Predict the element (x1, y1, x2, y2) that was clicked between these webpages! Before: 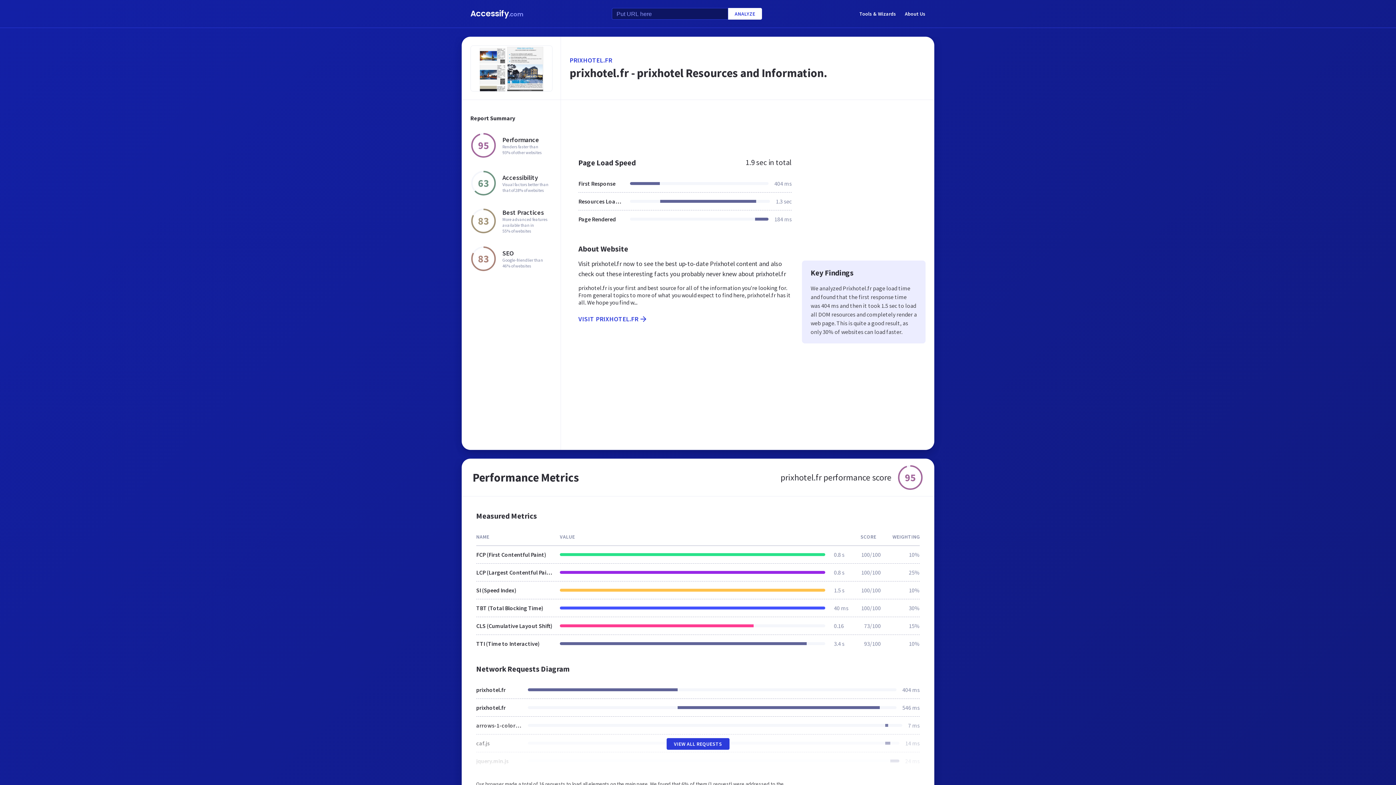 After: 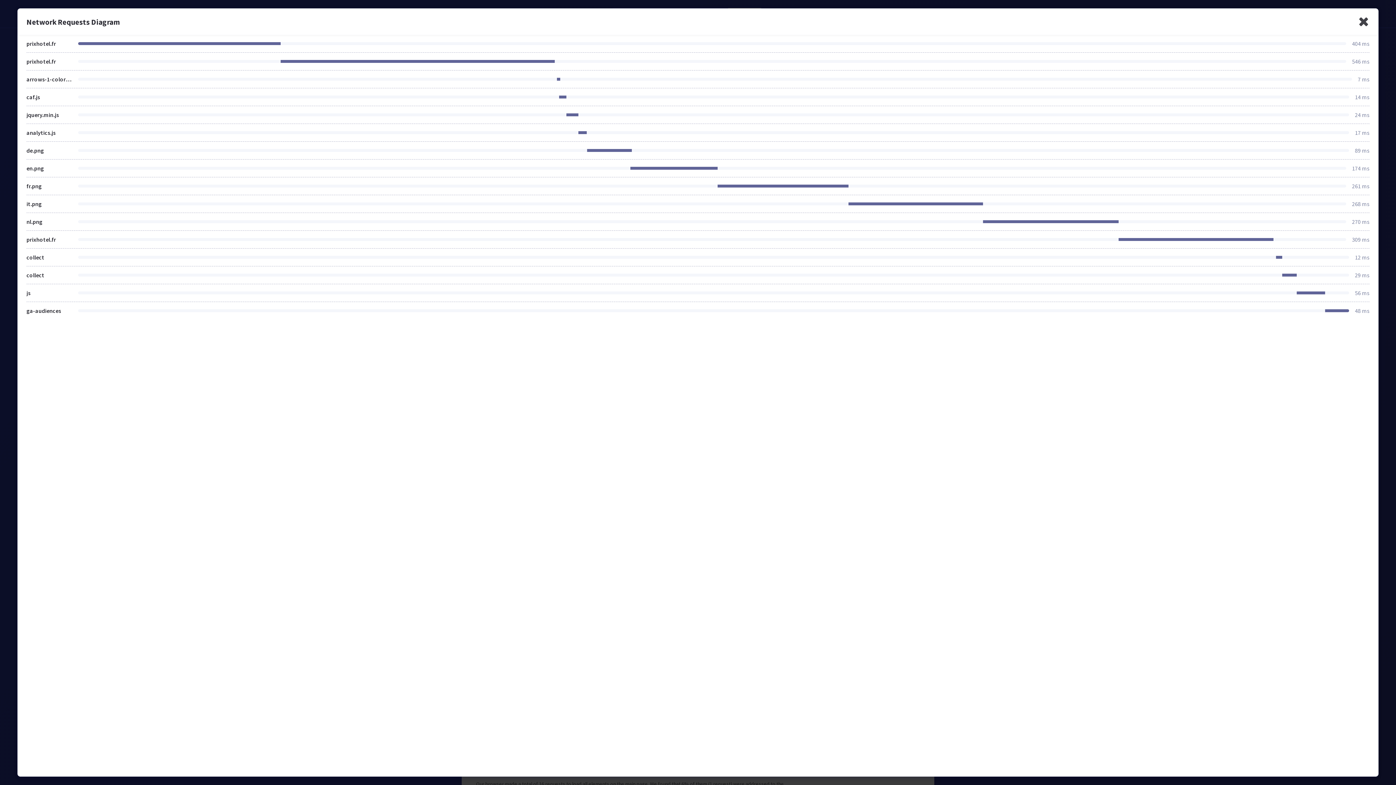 Action: label: VIEW ALL REQUESTS bbox: (666, 738, 729, 750)